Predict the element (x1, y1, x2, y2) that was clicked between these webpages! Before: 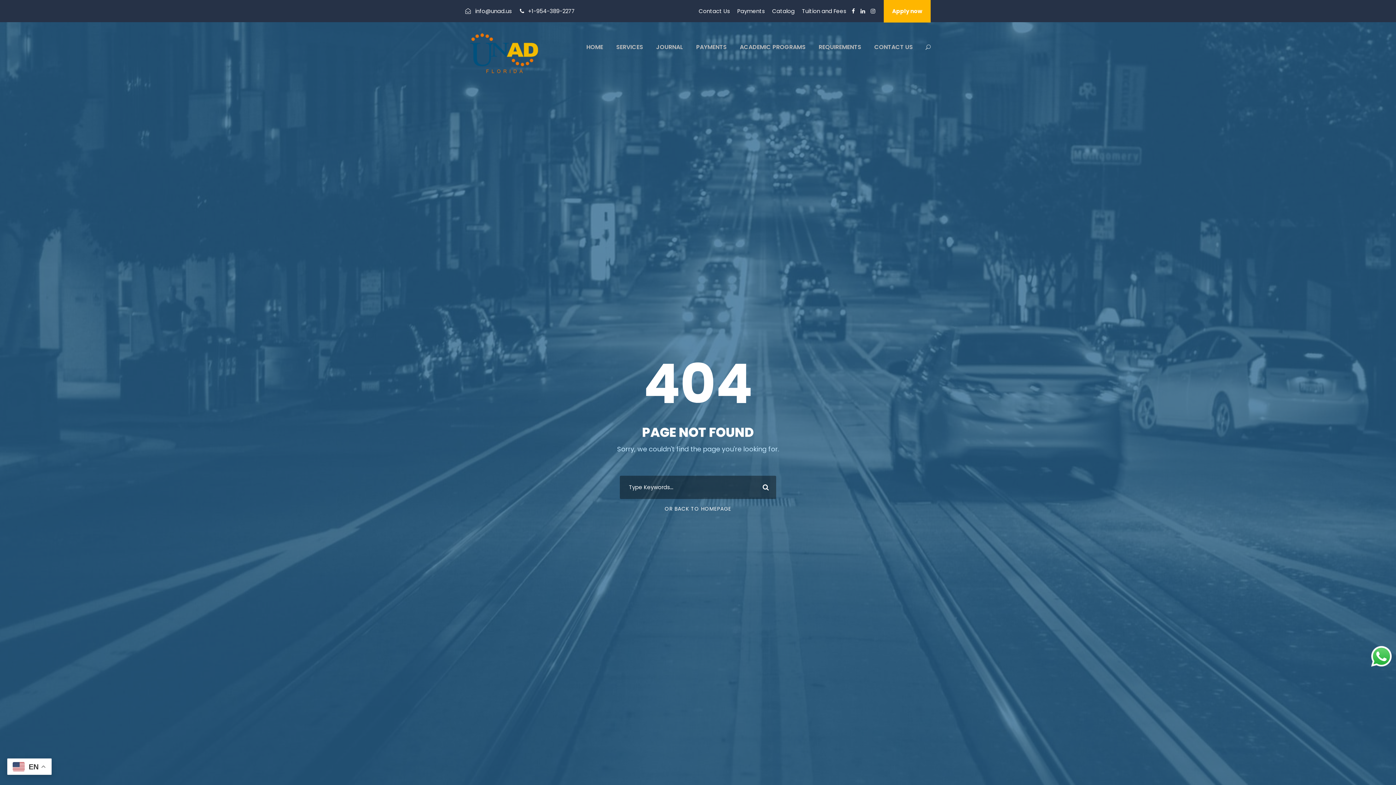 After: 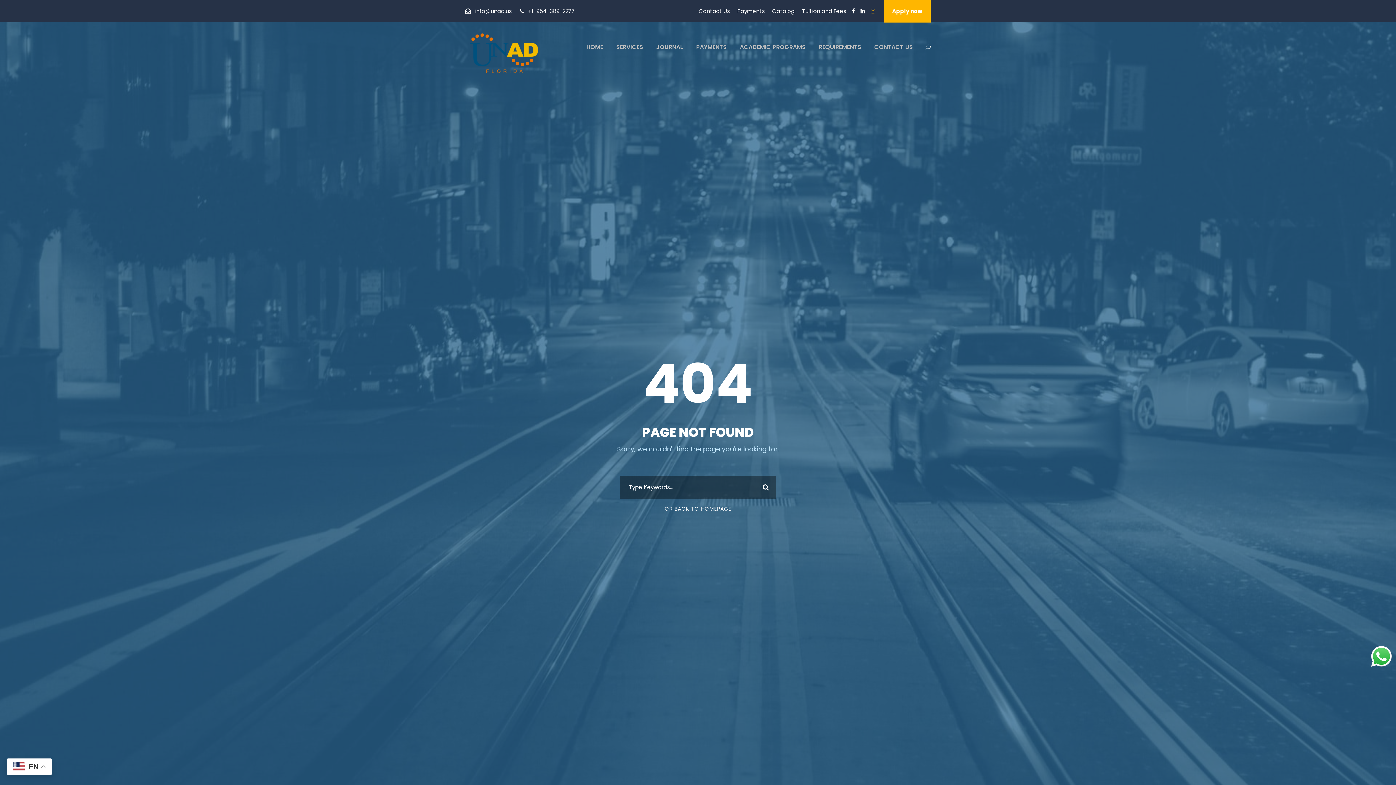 Action: bbox: (870, 7, 875, 14)